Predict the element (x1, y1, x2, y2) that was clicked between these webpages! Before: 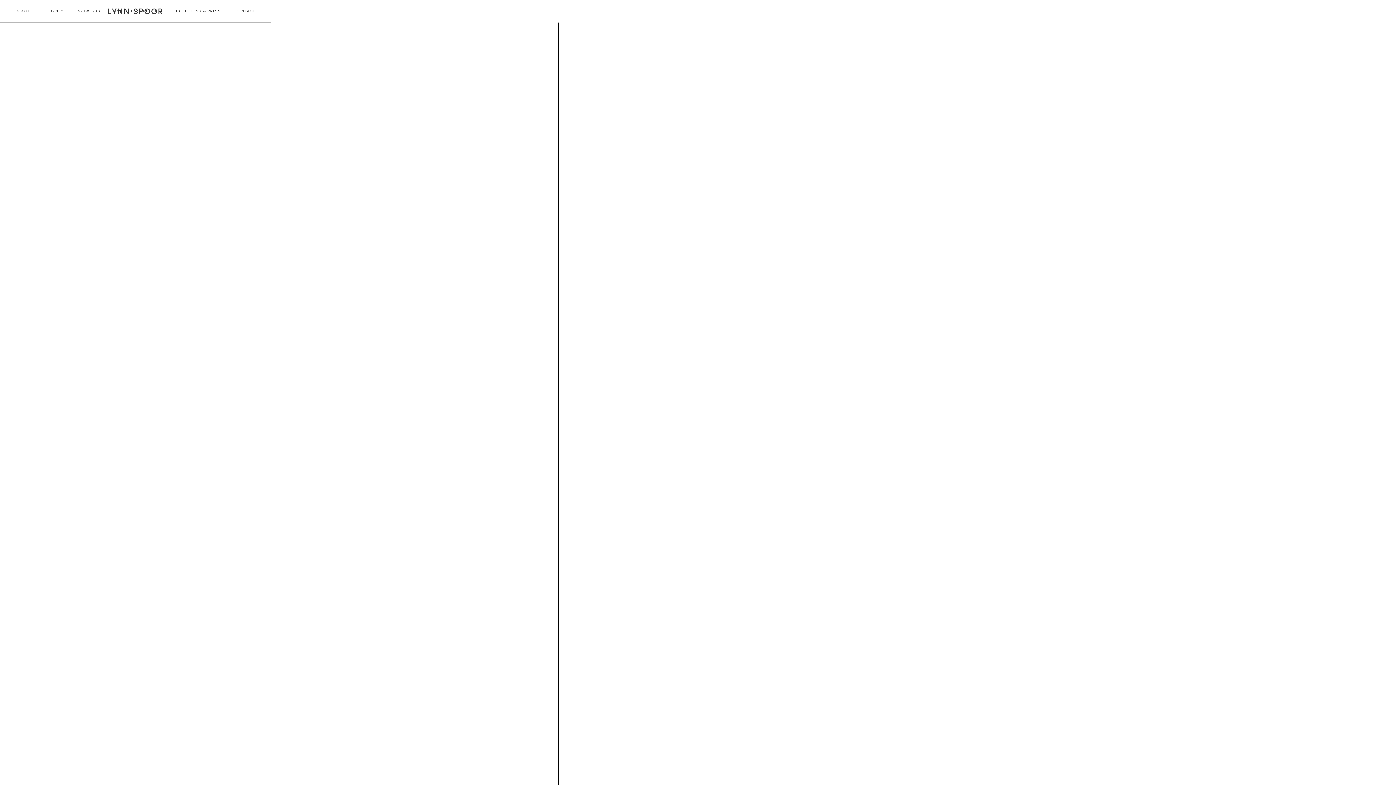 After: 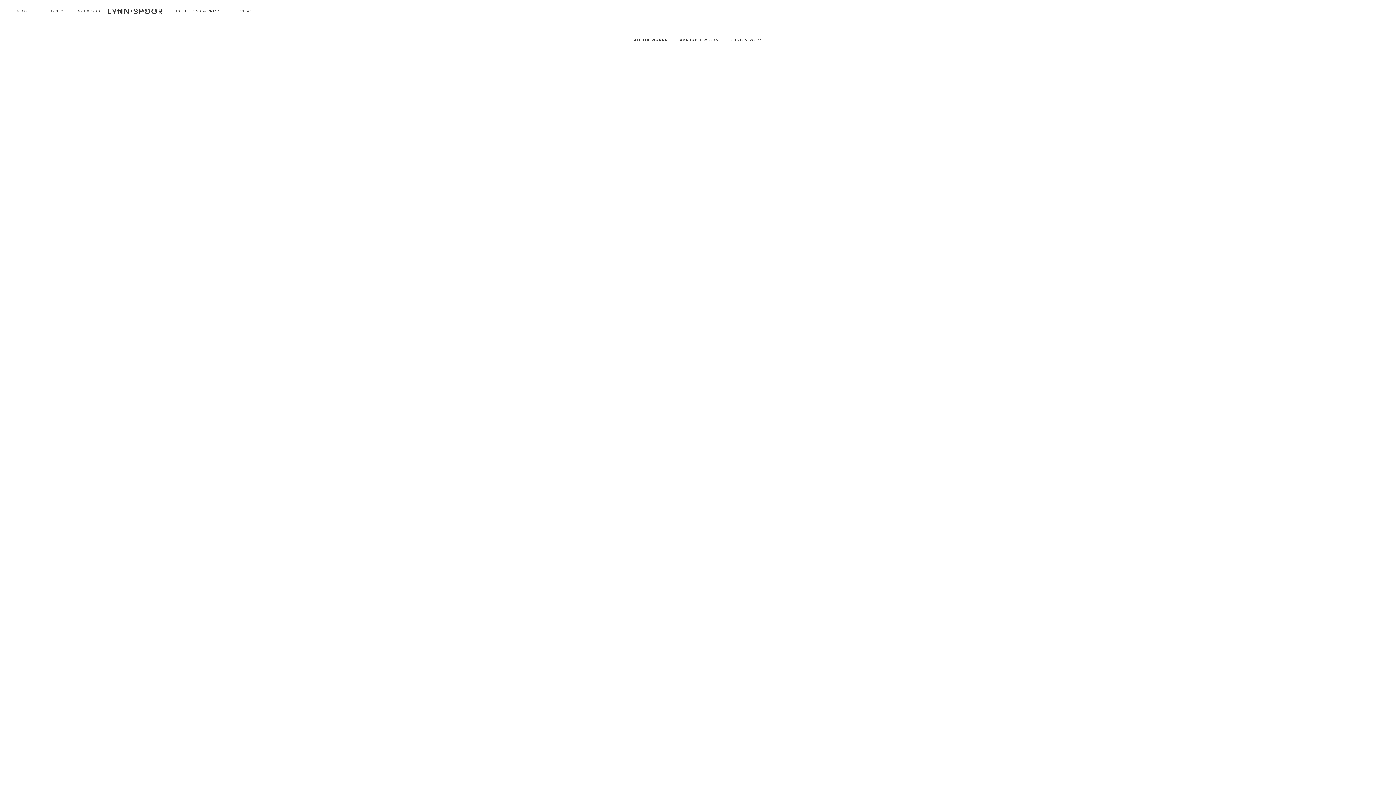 Action: label: ARTWORKS bbox: (70, 0, 108, 22)